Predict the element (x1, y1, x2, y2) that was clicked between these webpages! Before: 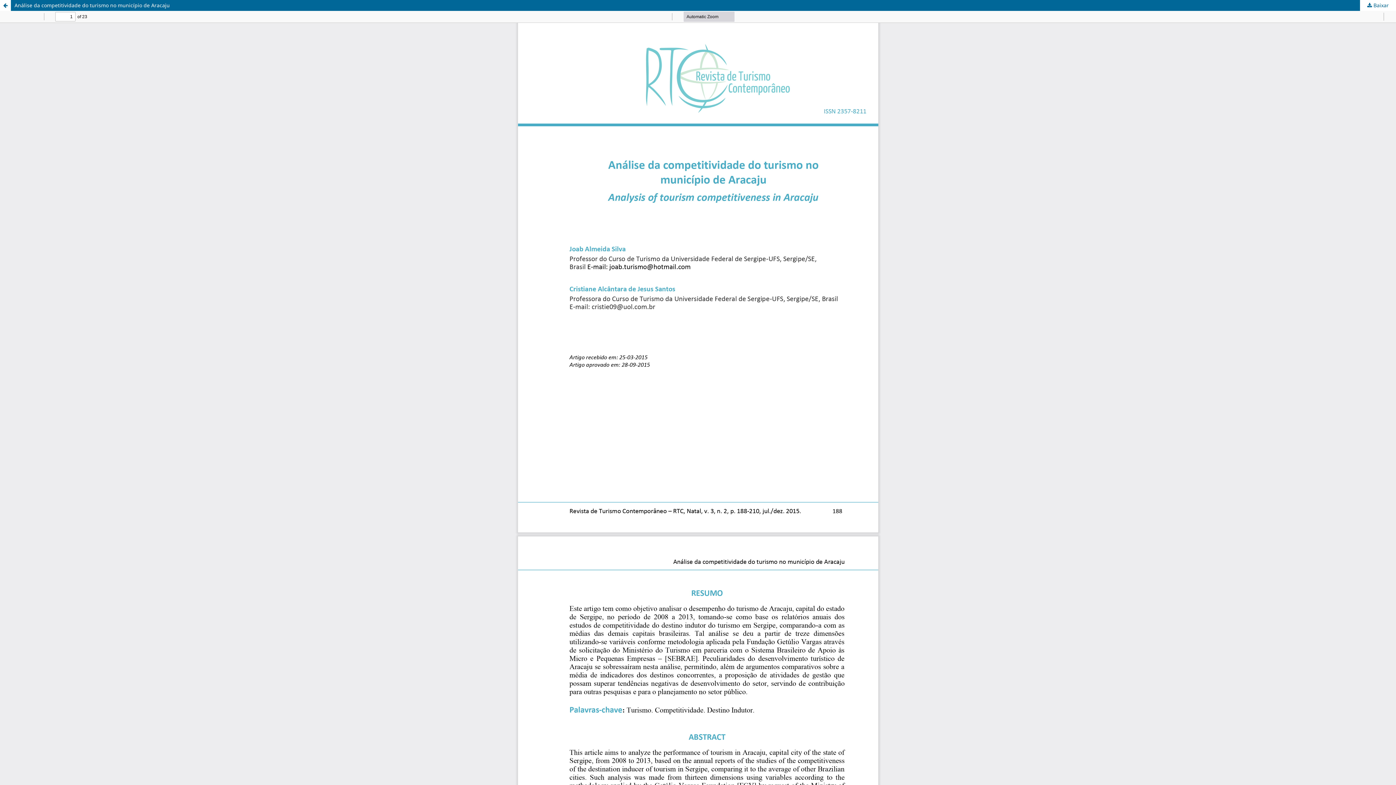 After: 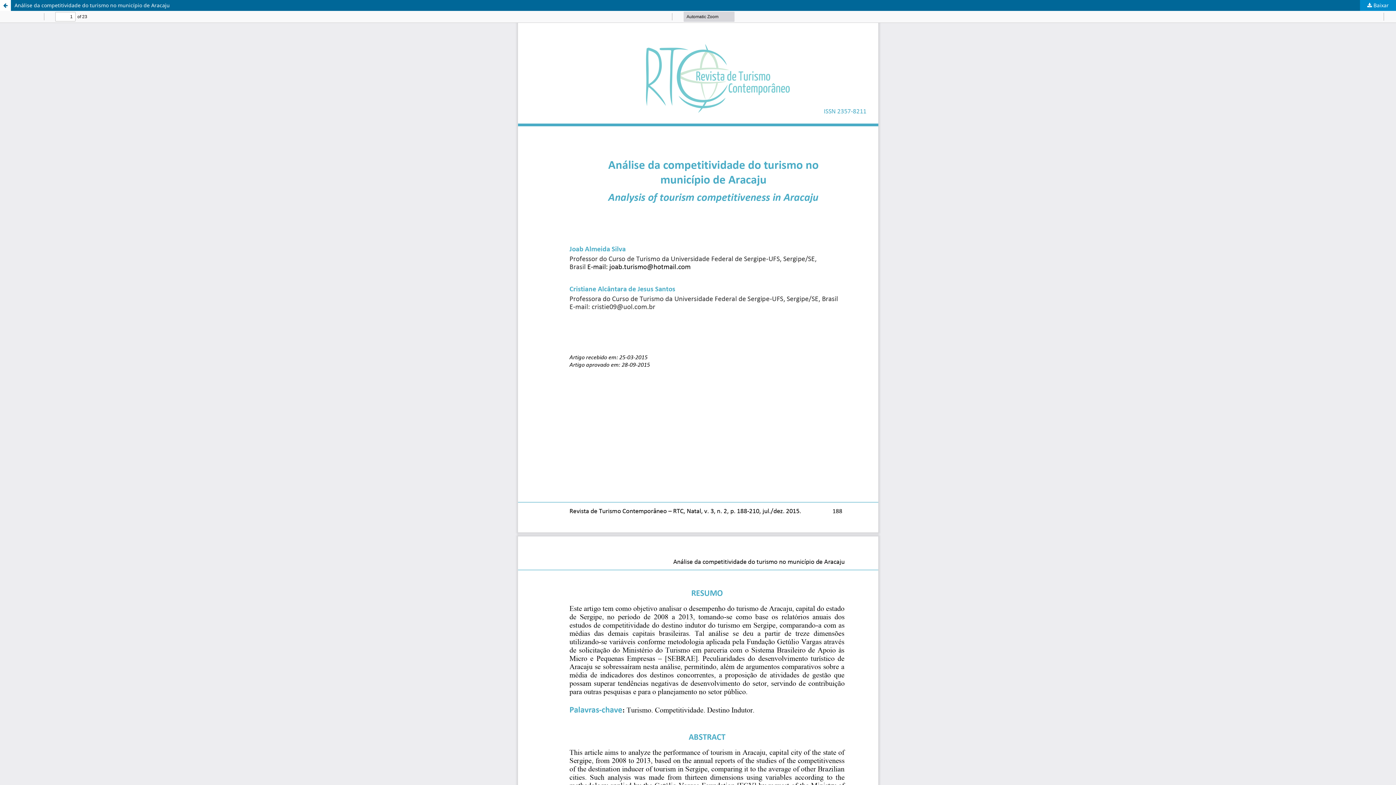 Action: bbox: (1360, 0, 1396, 10) label:  Baixar